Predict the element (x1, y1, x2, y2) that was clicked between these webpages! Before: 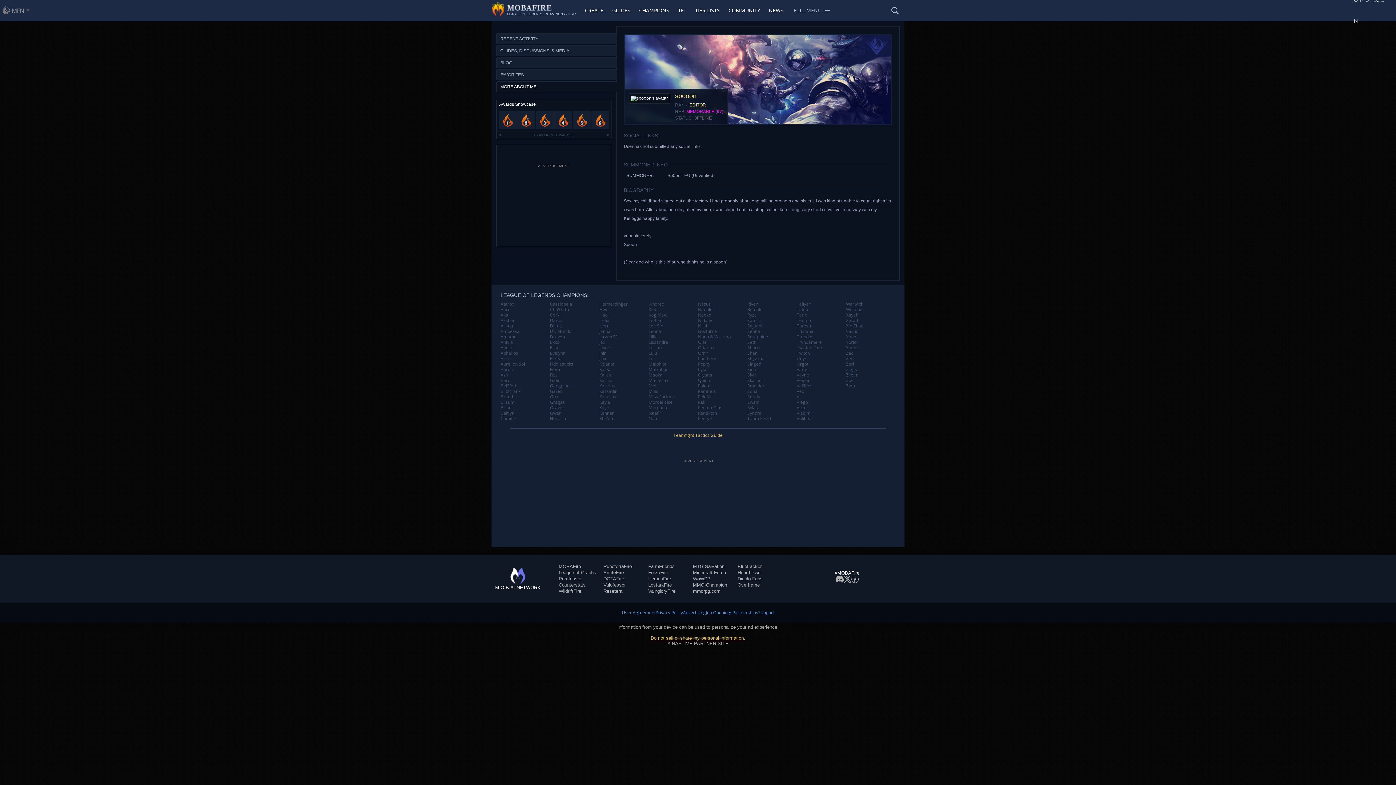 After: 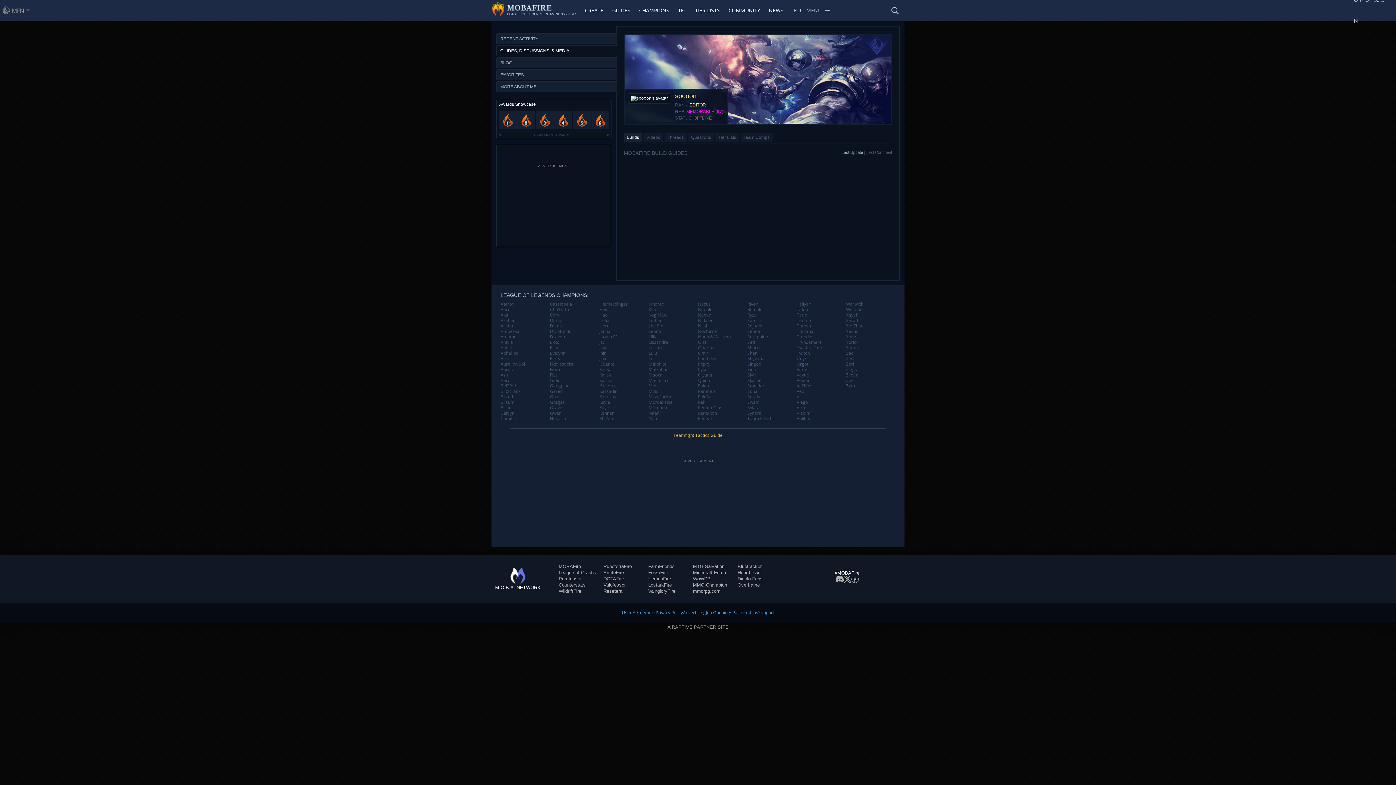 Action: label: GUIDES, DISCUSSIONS, & MEDIA bbox: (496, 45, 616, 56)